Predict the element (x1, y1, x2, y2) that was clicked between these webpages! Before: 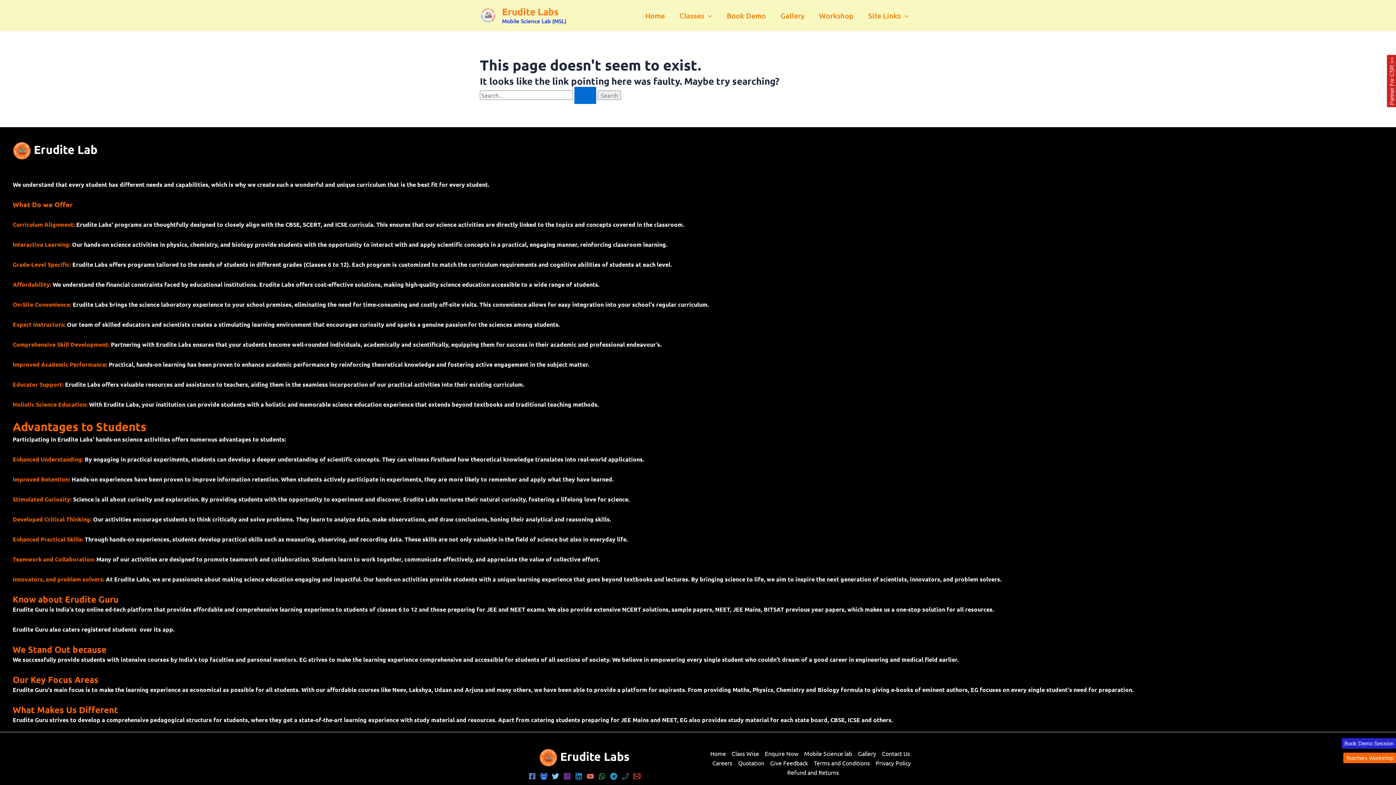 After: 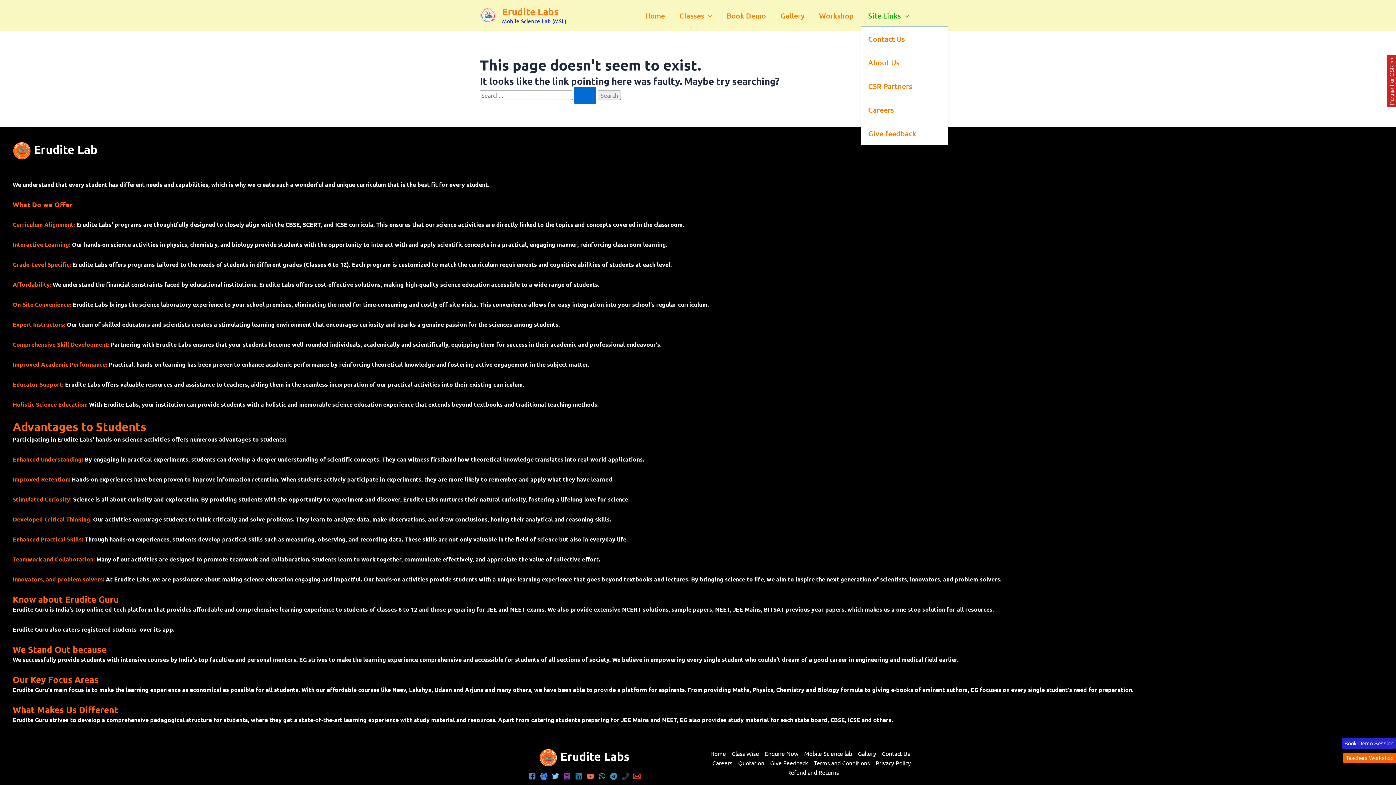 Action: label: Site Links bbox: (861, 4, 916, 26)